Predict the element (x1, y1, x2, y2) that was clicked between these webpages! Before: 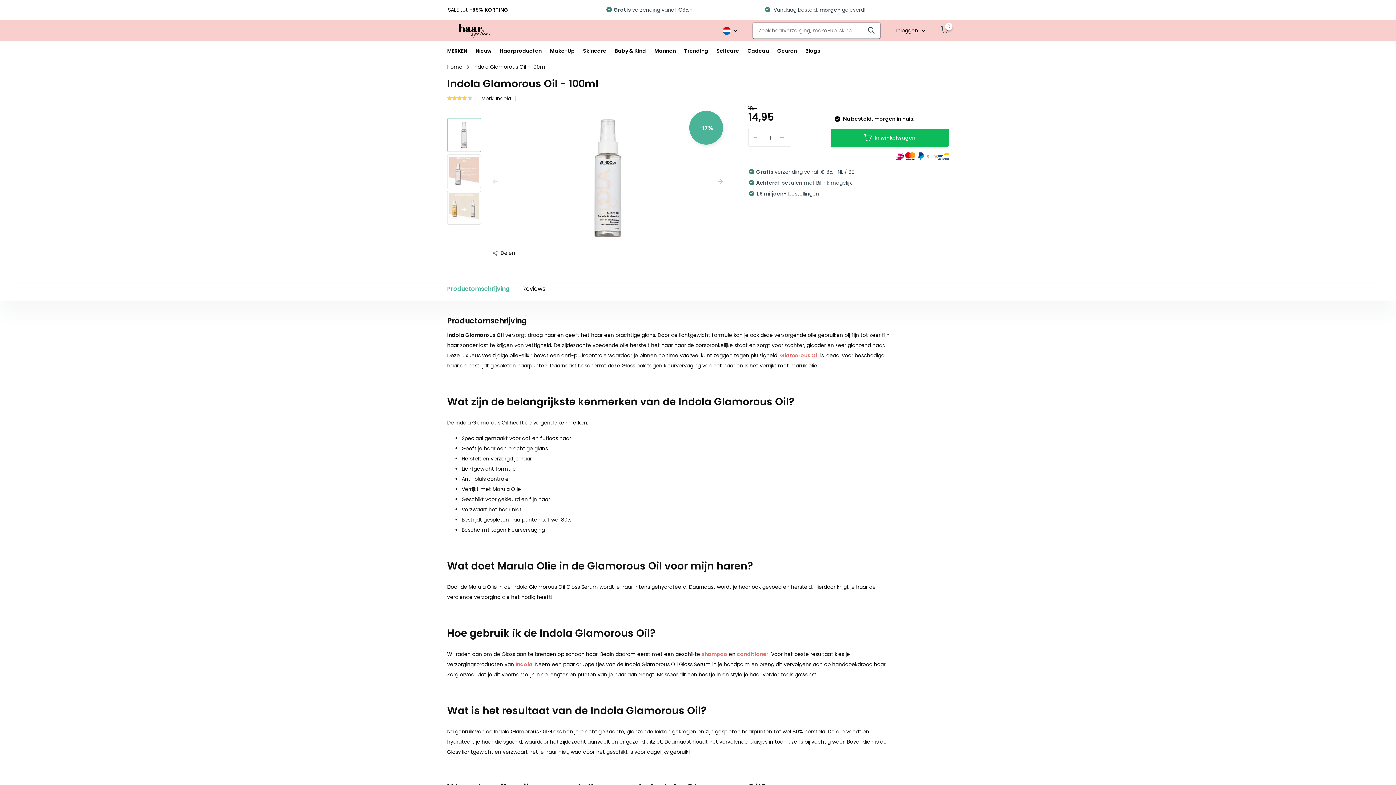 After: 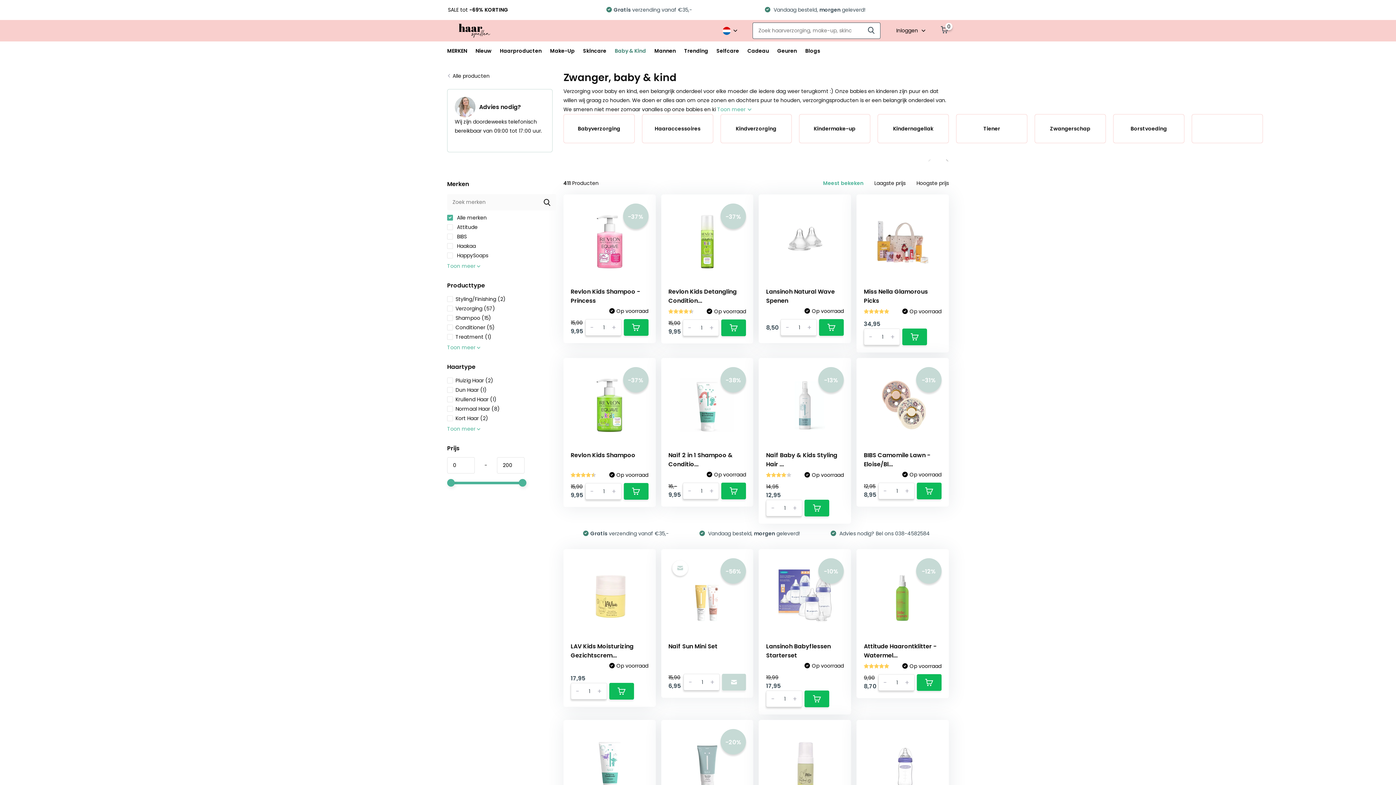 Action: label: Baby & Kind bbox: (614, 41, 646, 60)